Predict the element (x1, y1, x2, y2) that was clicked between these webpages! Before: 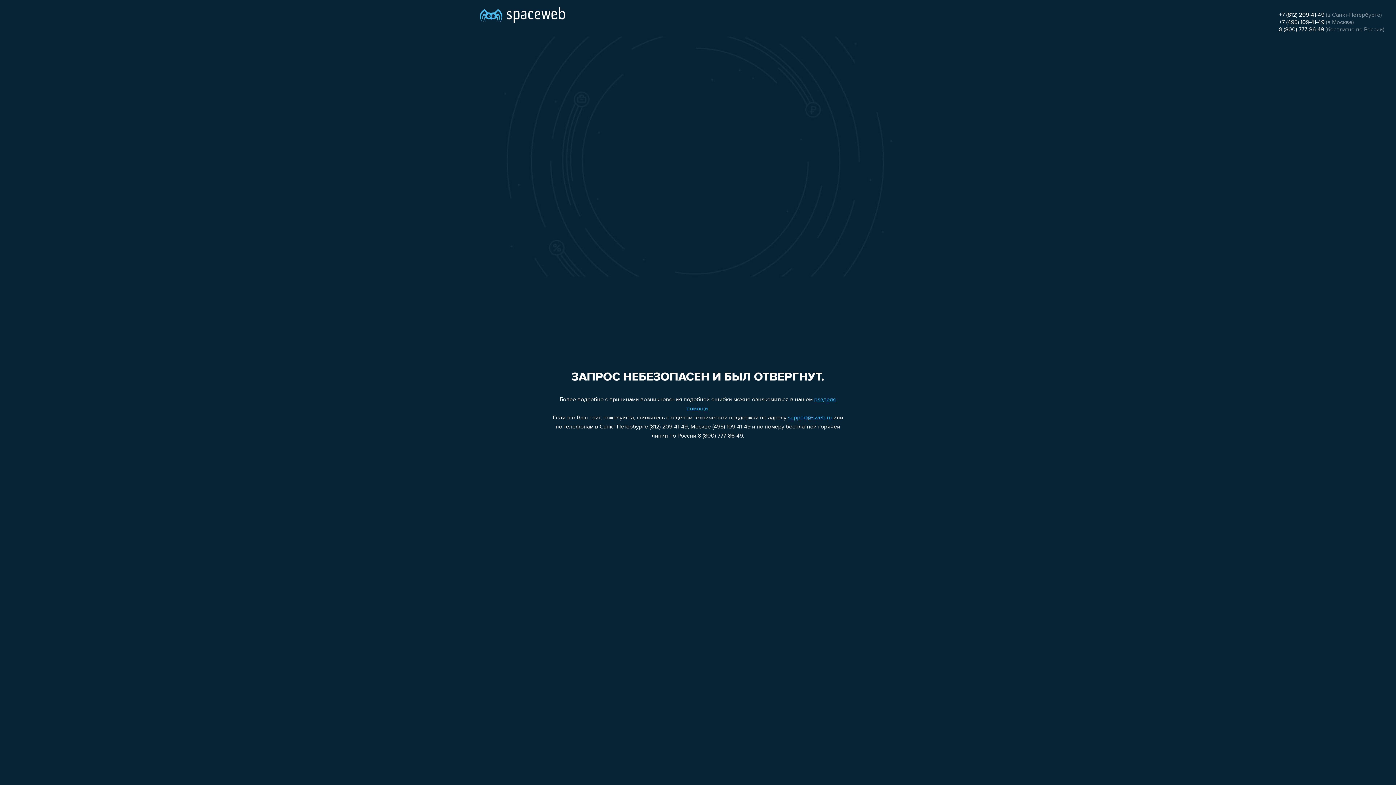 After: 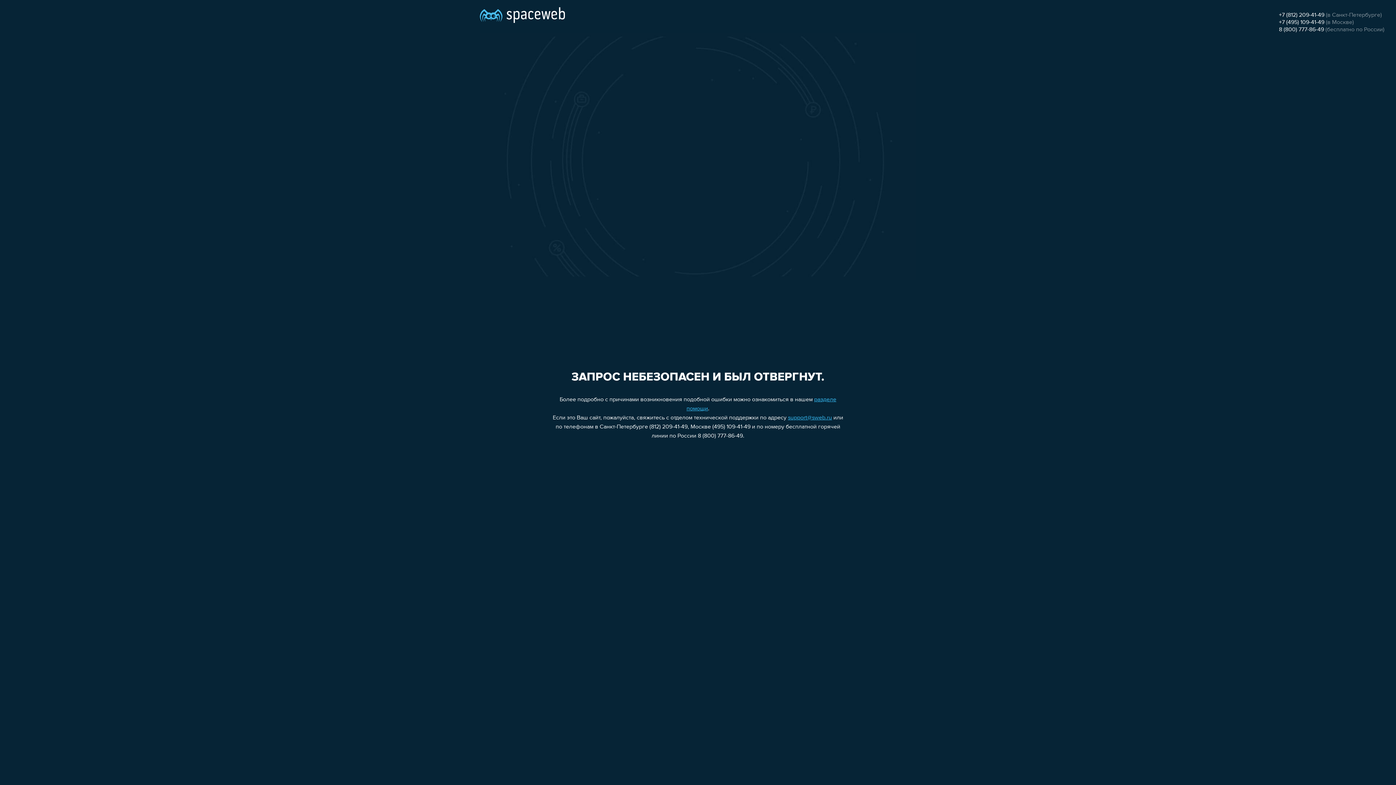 Action: bbox: (1279, 26, 1324, 32) label: 8 (800) 777-86-49